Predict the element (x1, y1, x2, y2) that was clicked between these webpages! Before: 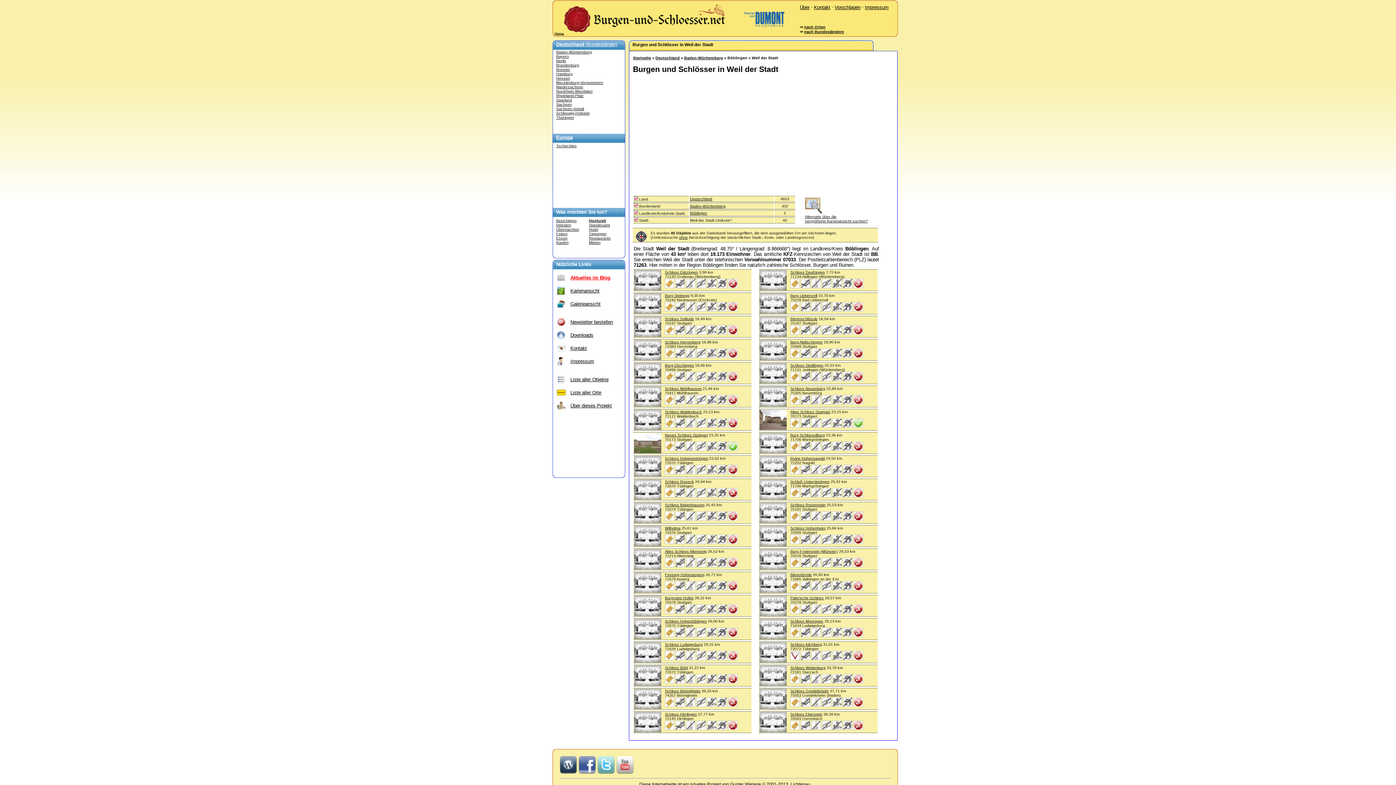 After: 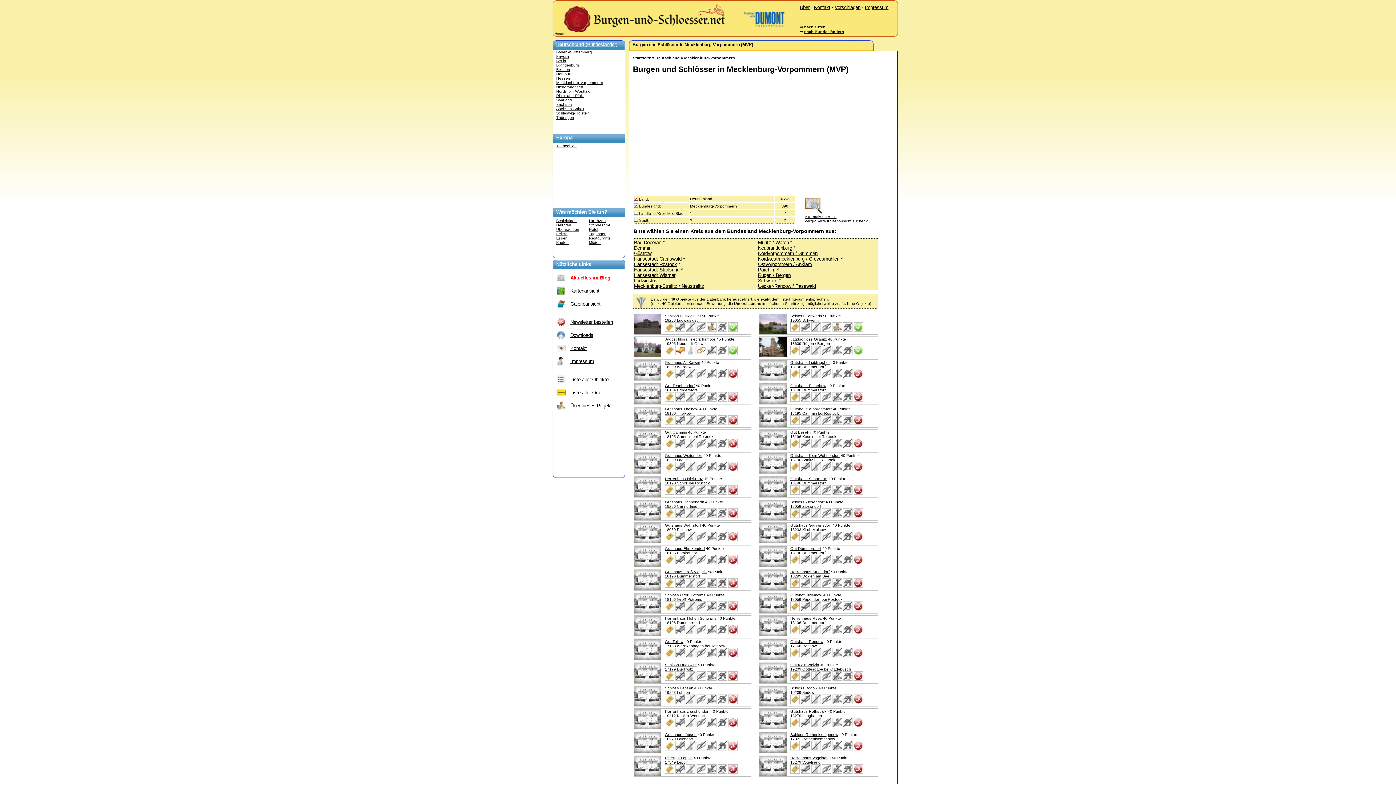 Action: label: Mecklenburg-Vorpommern bbox: (556, 80, 603, 84)